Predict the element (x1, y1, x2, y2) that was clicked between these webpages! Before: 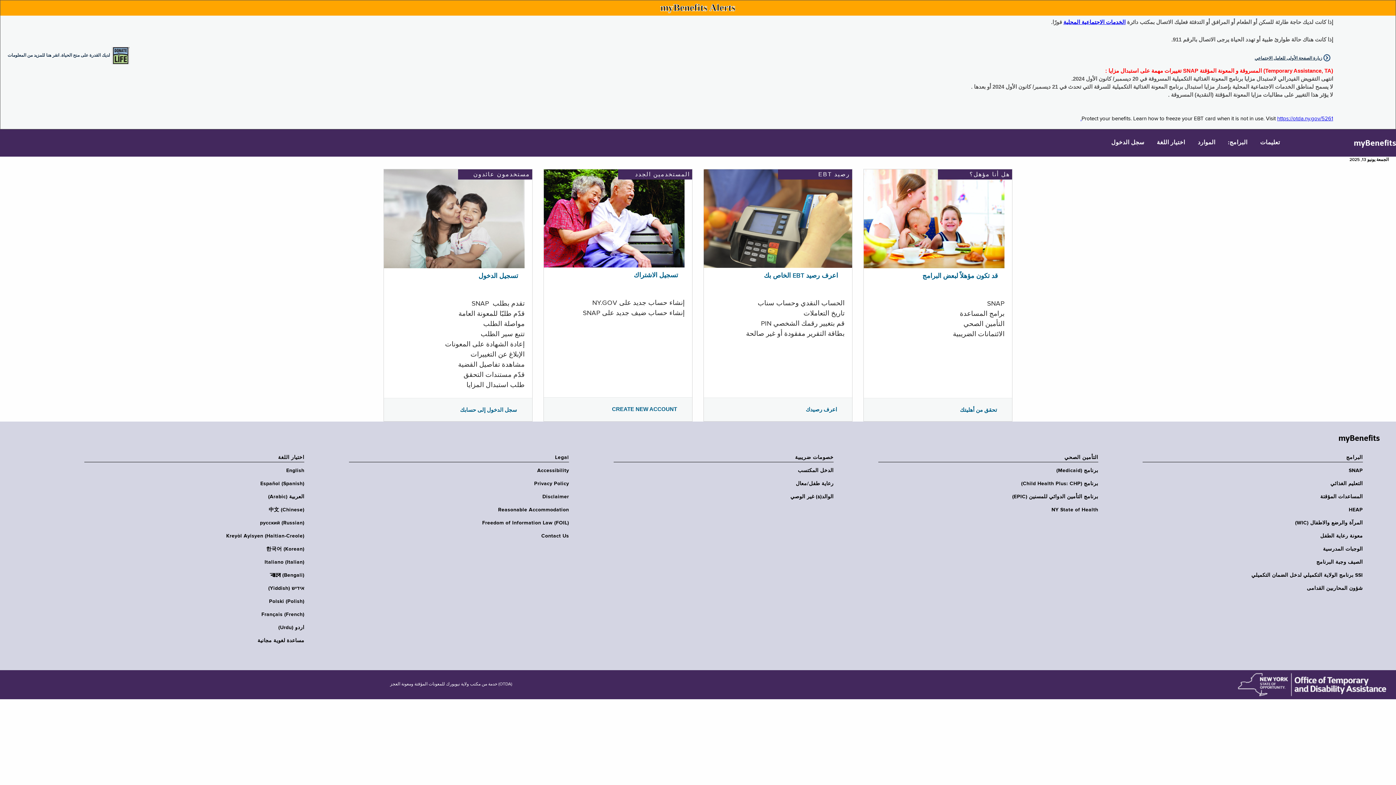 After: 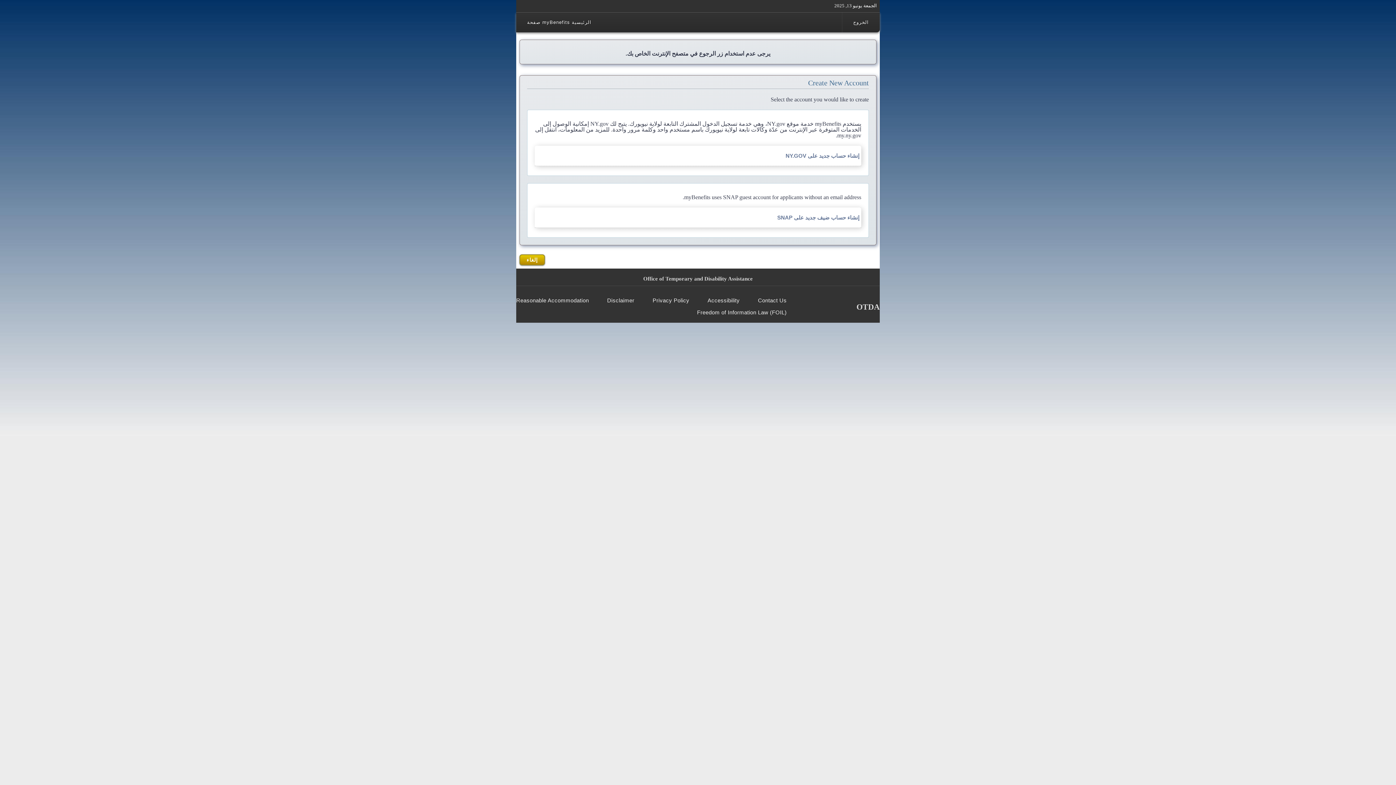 Action: label: تسجيل الاشتراك bbox: (633, 272, 678, 279)